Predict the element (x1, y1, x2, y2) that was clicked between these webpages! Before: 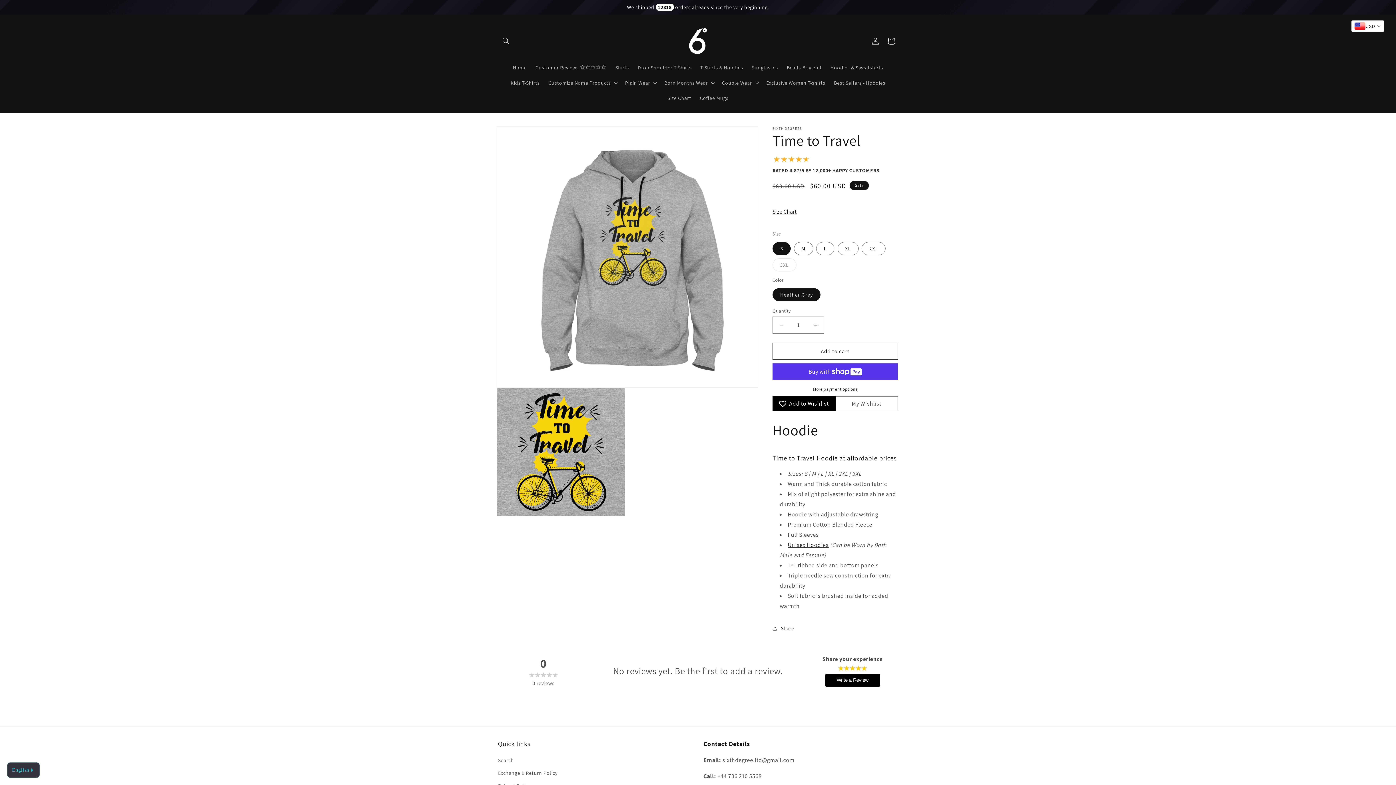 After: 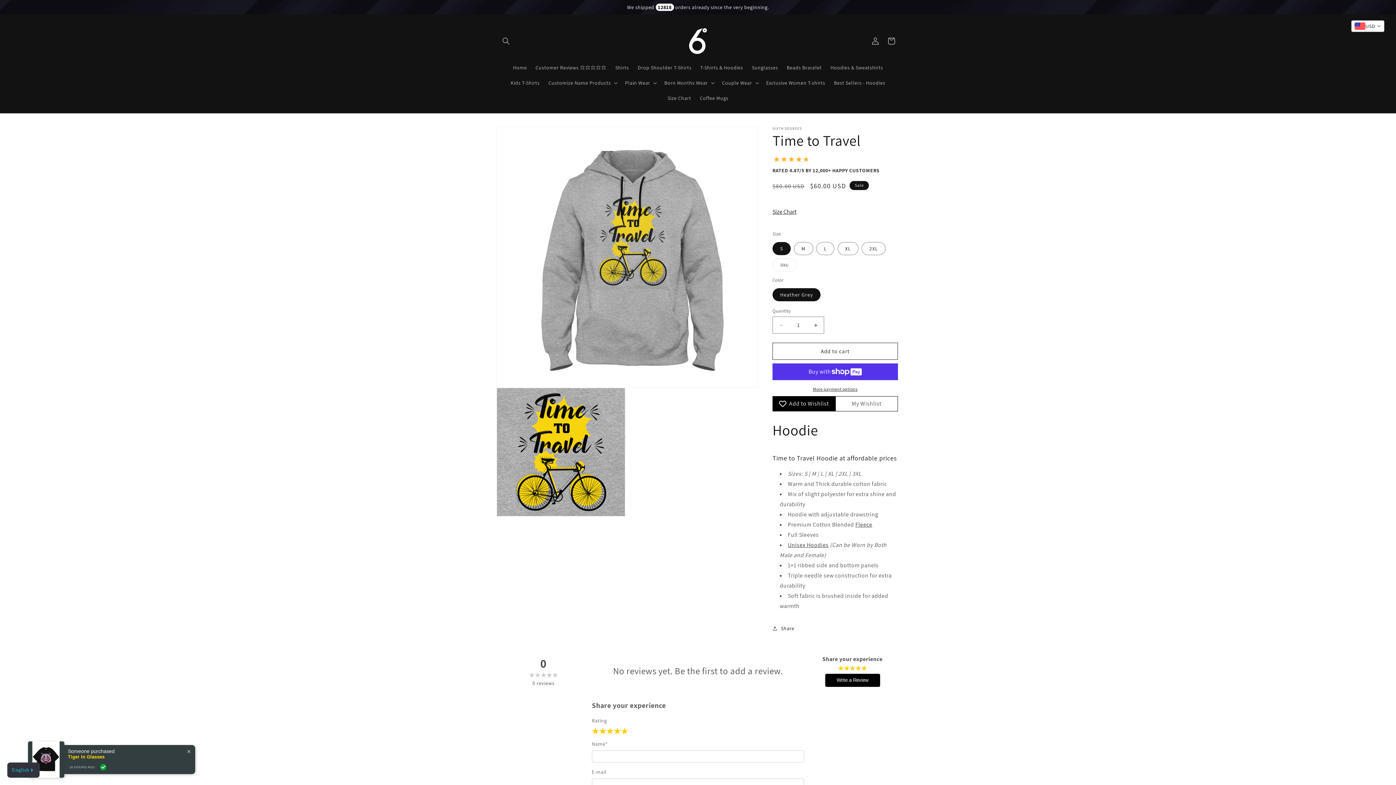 Action: label: Write a Review bbox: (825, 674, 880, 687)